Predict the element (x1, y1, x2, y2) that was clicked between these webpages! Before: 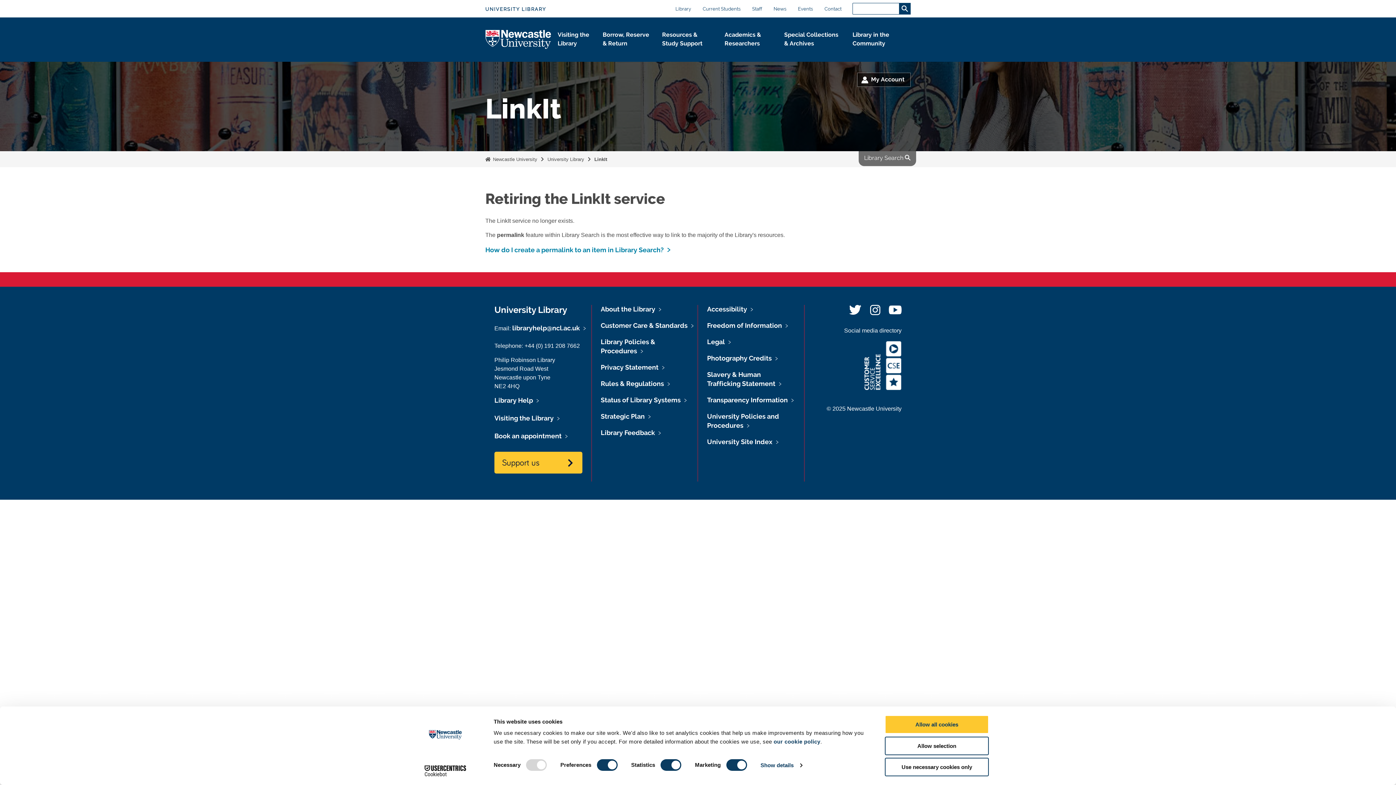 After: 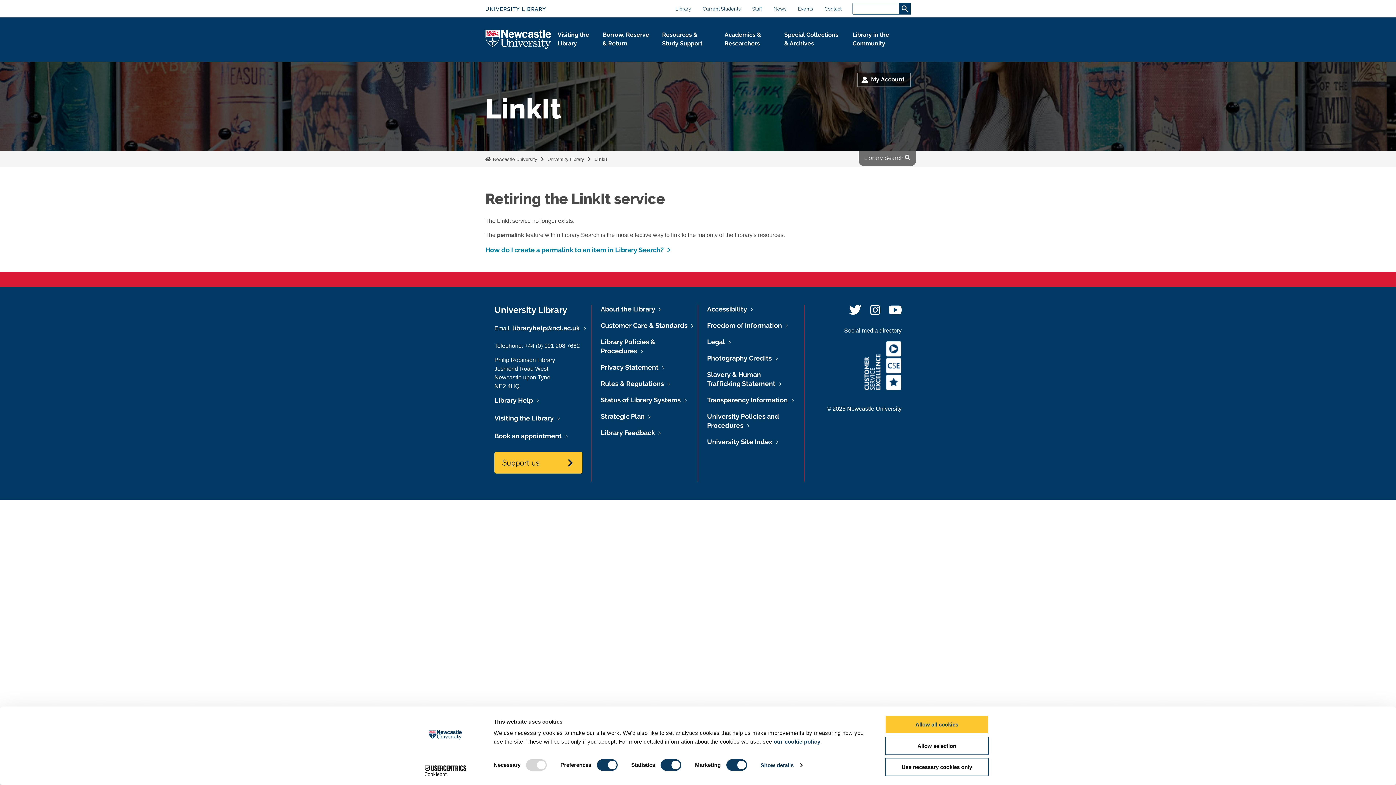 Action: label: @libraryncl on Instagram bbox: (869, 305, 881, 315)